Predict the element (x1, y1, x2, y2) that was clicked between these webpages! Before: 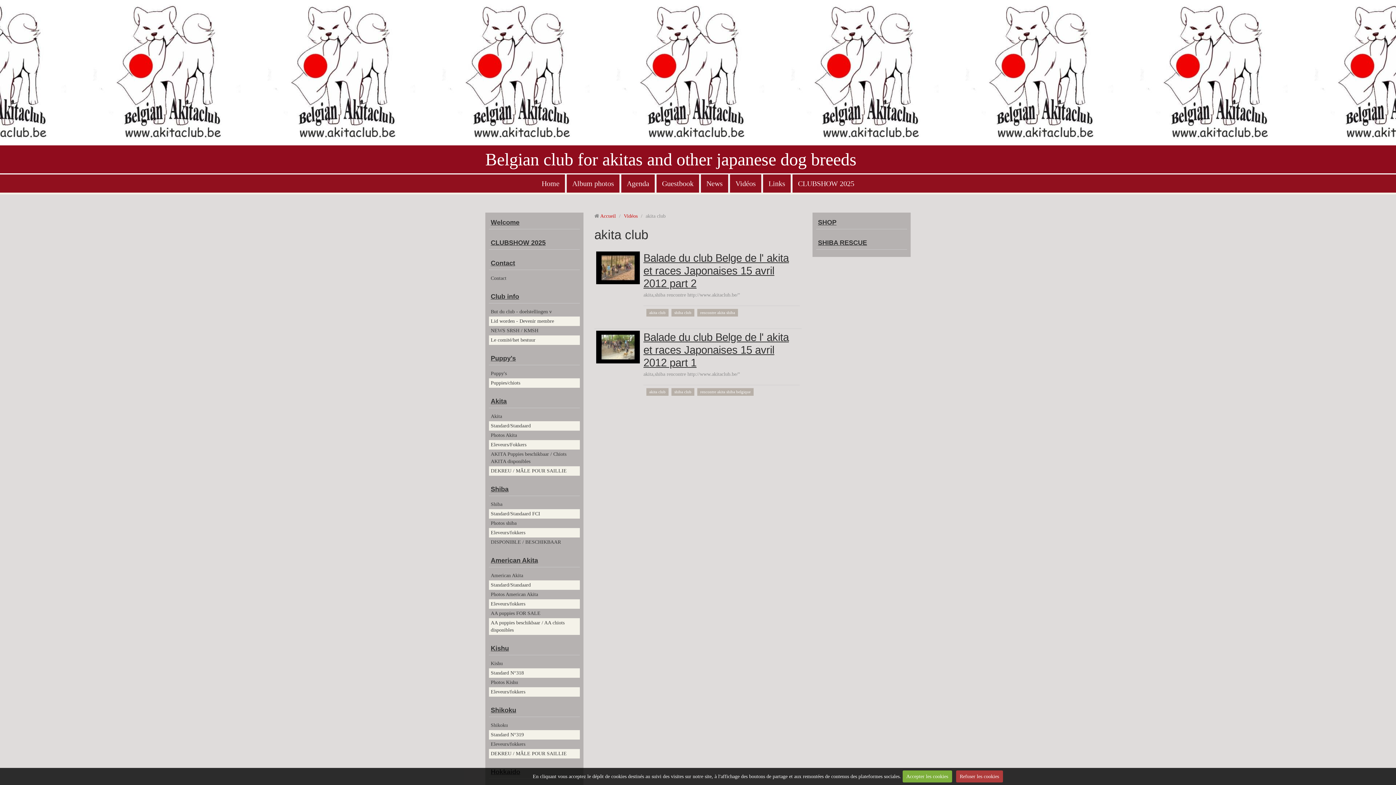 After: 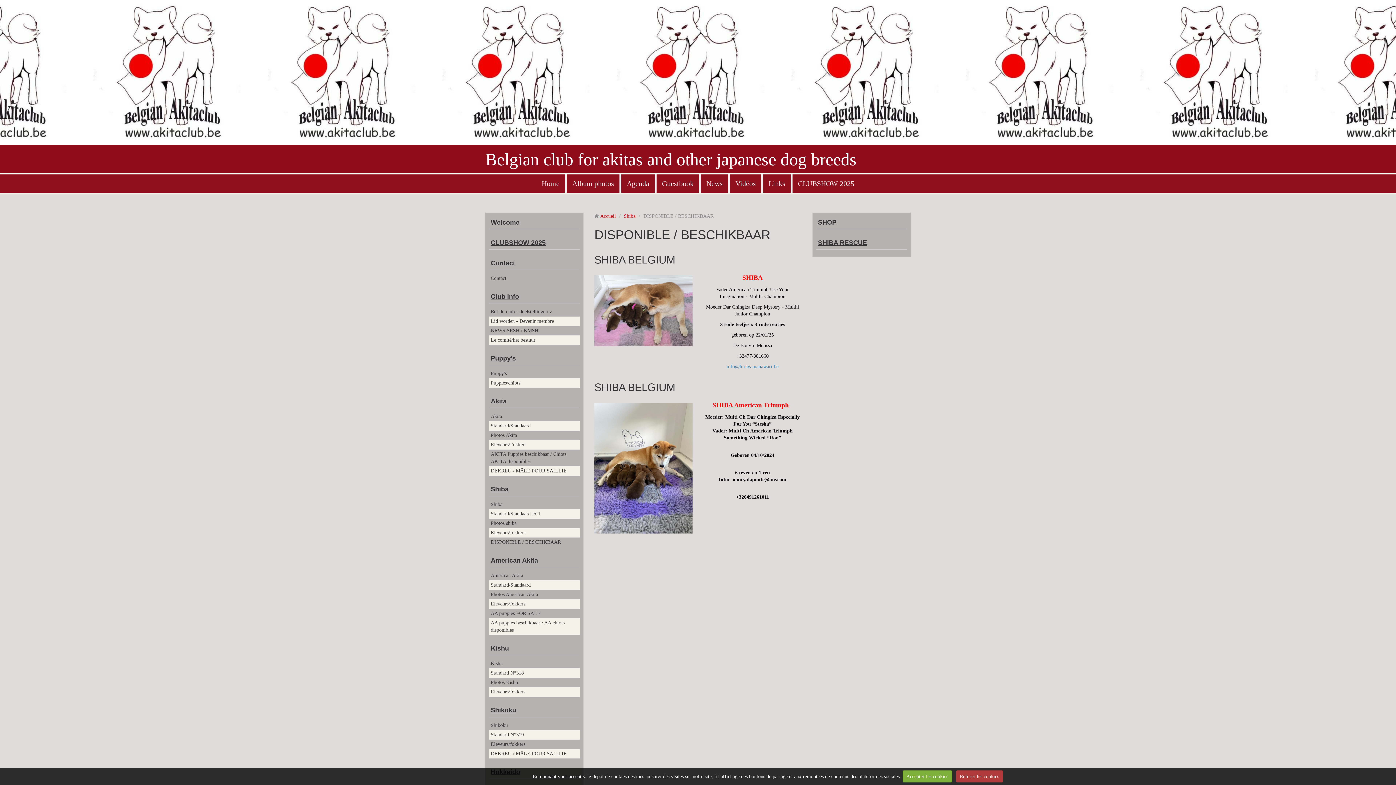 Action: bbox: (489, 537, 580, 547) label: DISPONIBLE / BESCHIKBAAR